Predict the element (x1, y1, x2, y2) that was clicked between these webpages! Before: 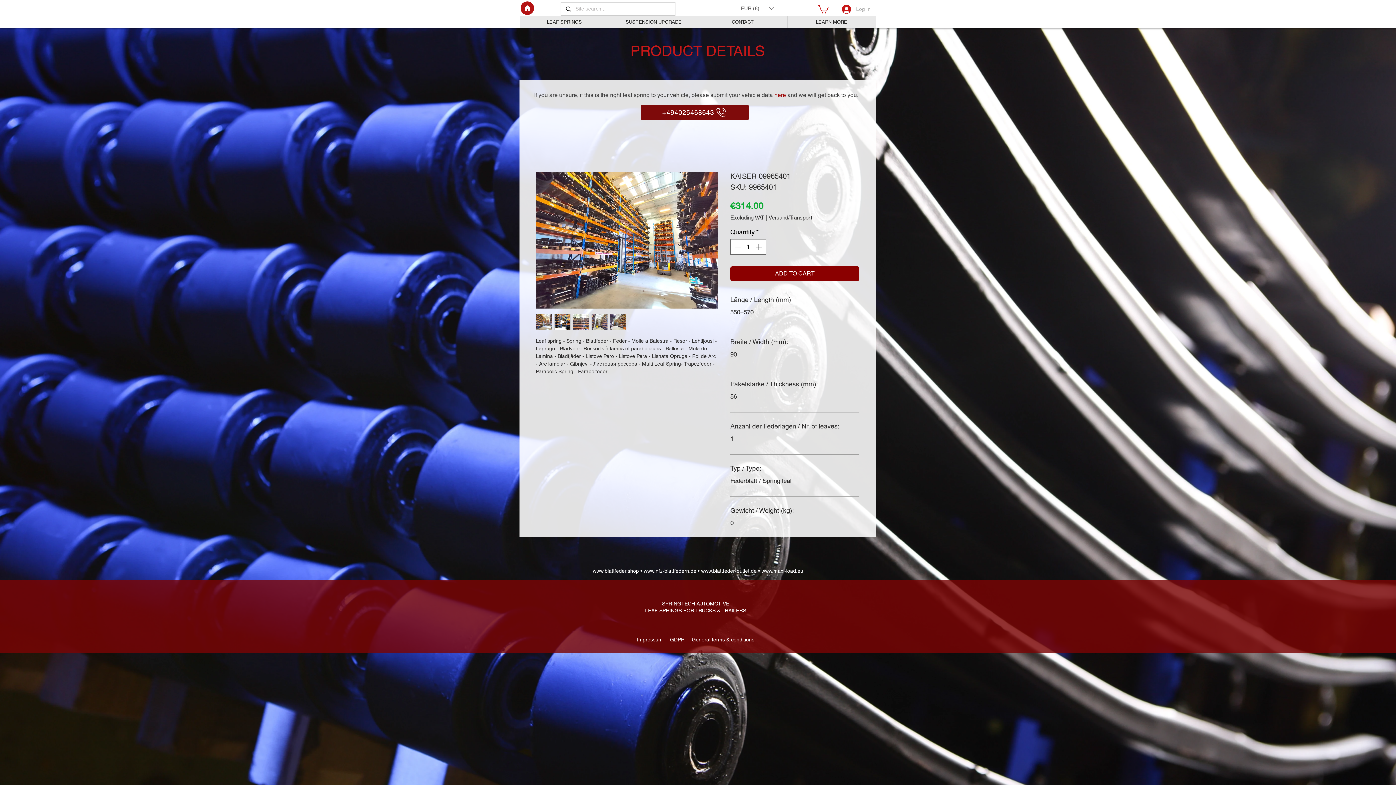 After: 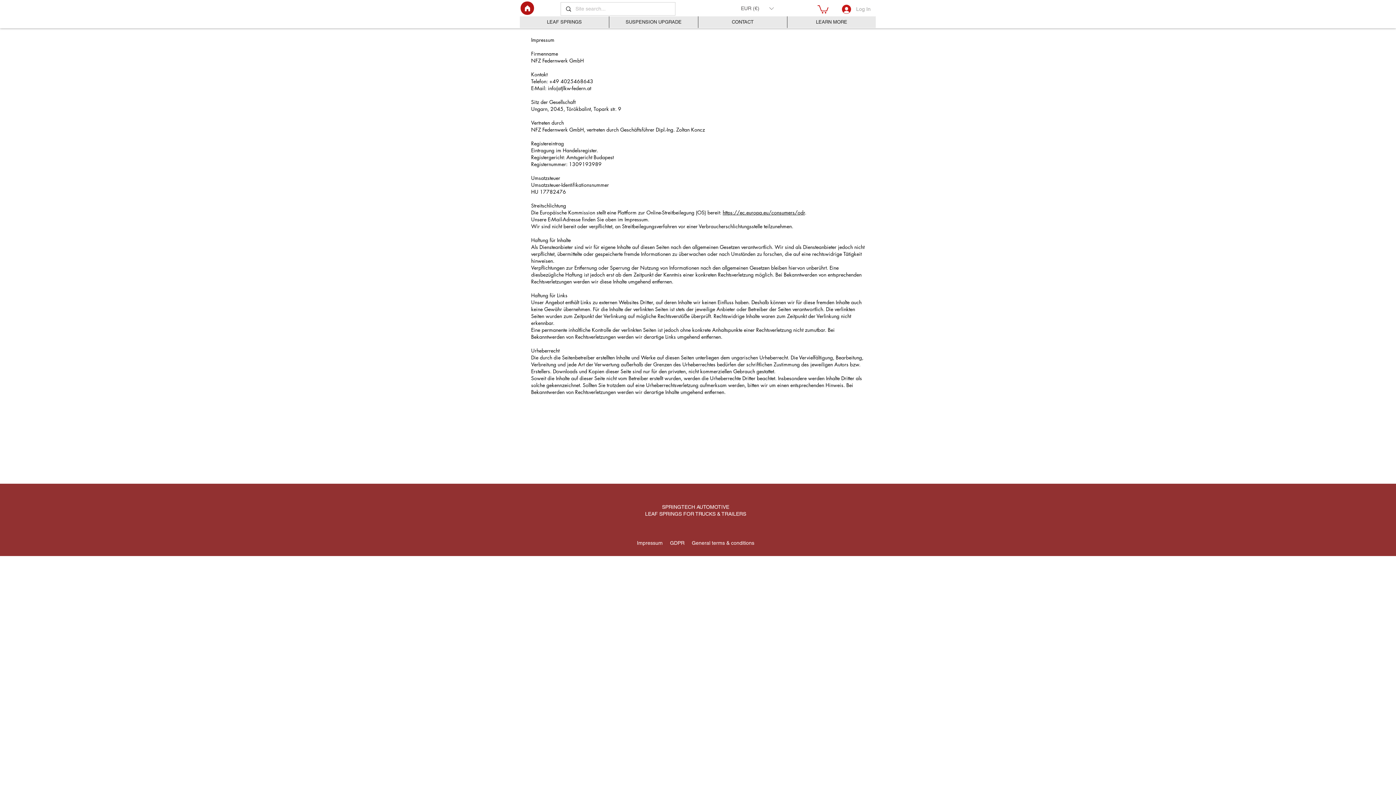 Action: bbox: (637, 637, 664, 642) label: Impressum 